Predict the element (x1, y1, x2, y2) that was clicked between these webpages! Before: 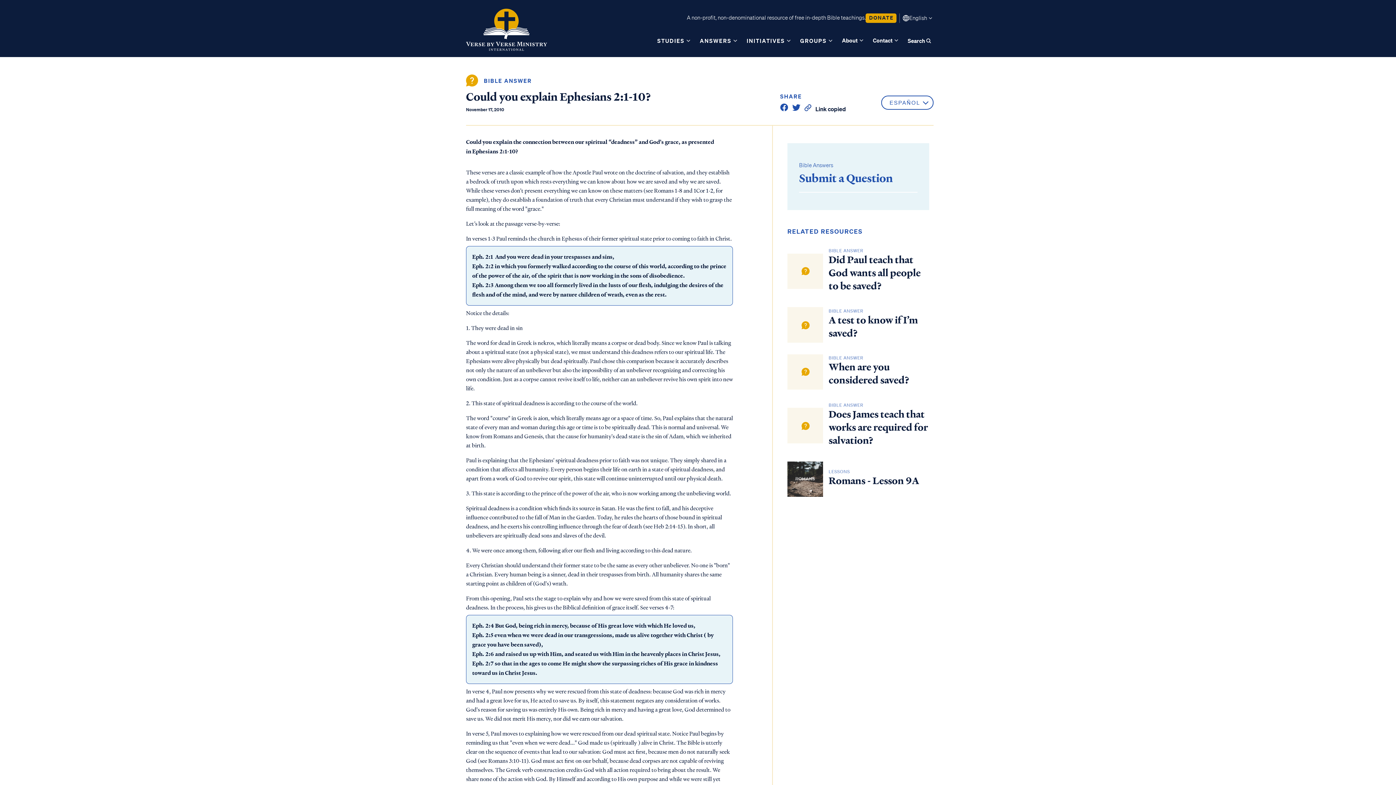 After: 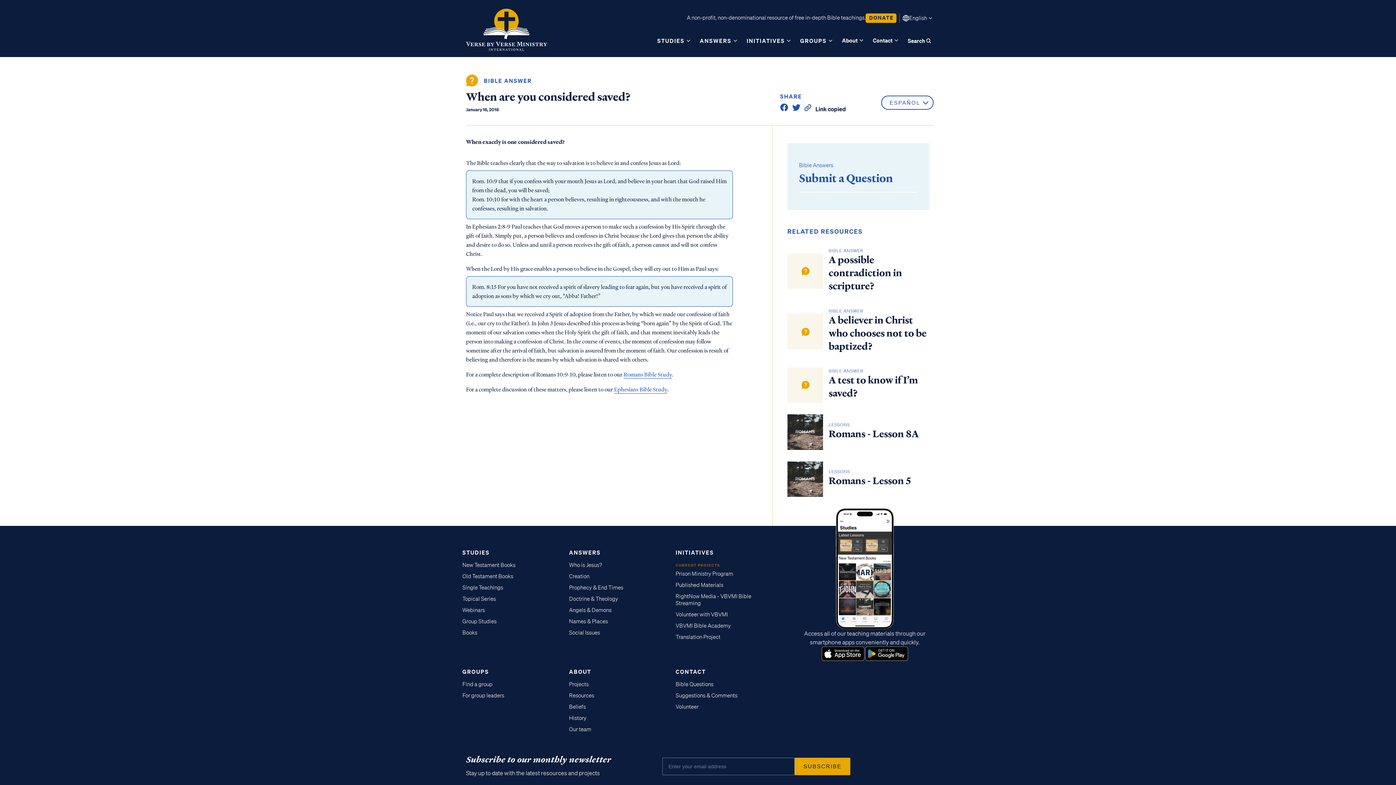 Action: bbox: (828, 360, 909, 387) label: When are you considered saved?